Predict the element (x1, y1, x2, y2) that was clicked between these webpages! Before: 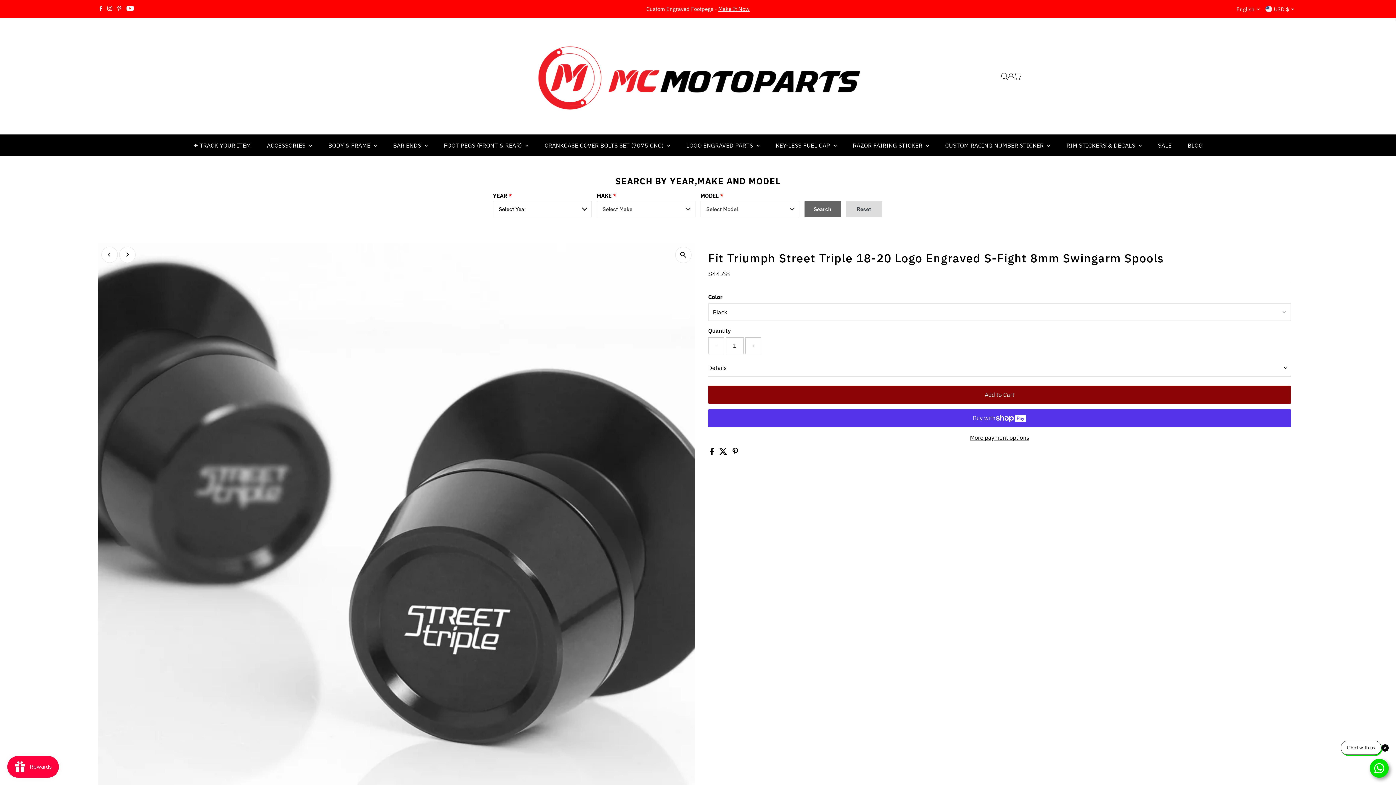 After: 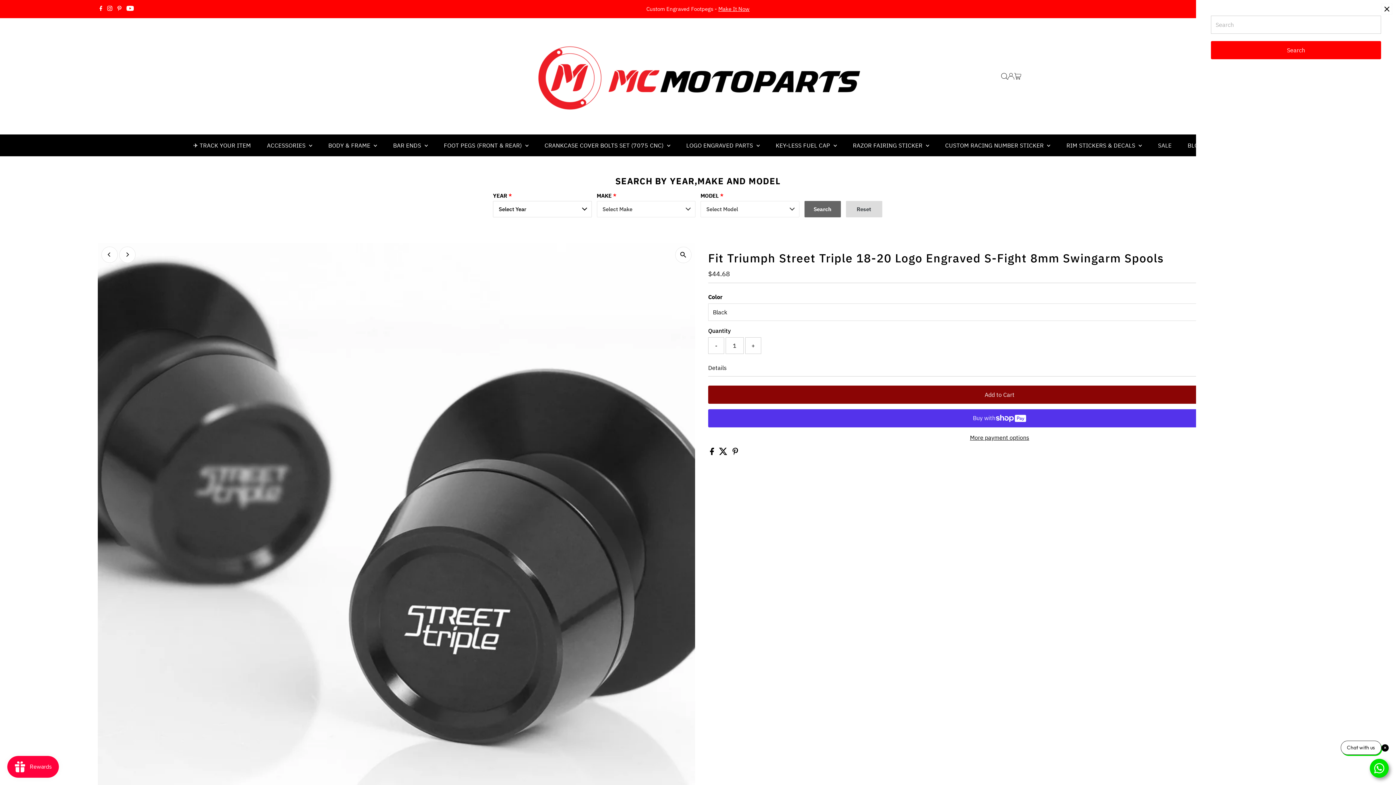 Action: bbox: (1001, 73, 1007, 79) label: Open Search